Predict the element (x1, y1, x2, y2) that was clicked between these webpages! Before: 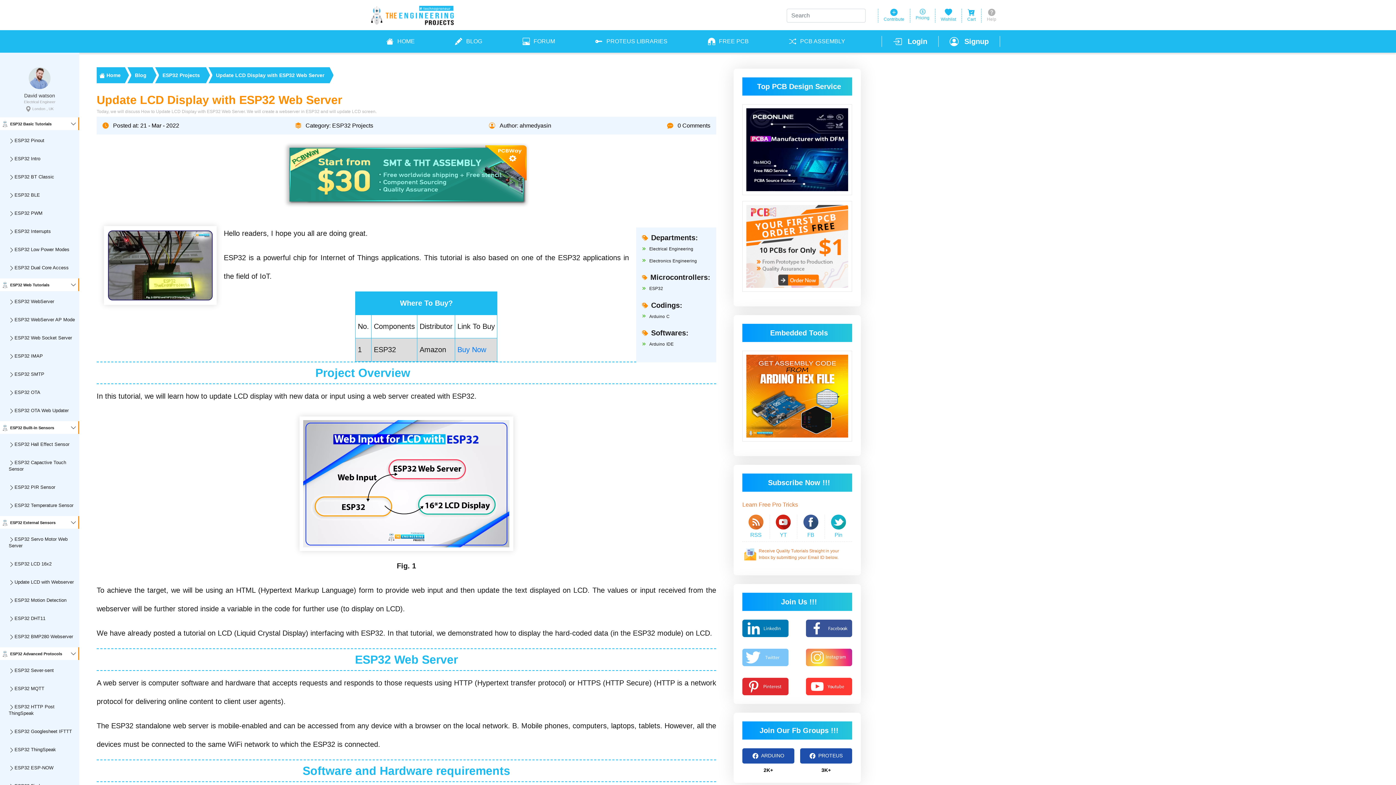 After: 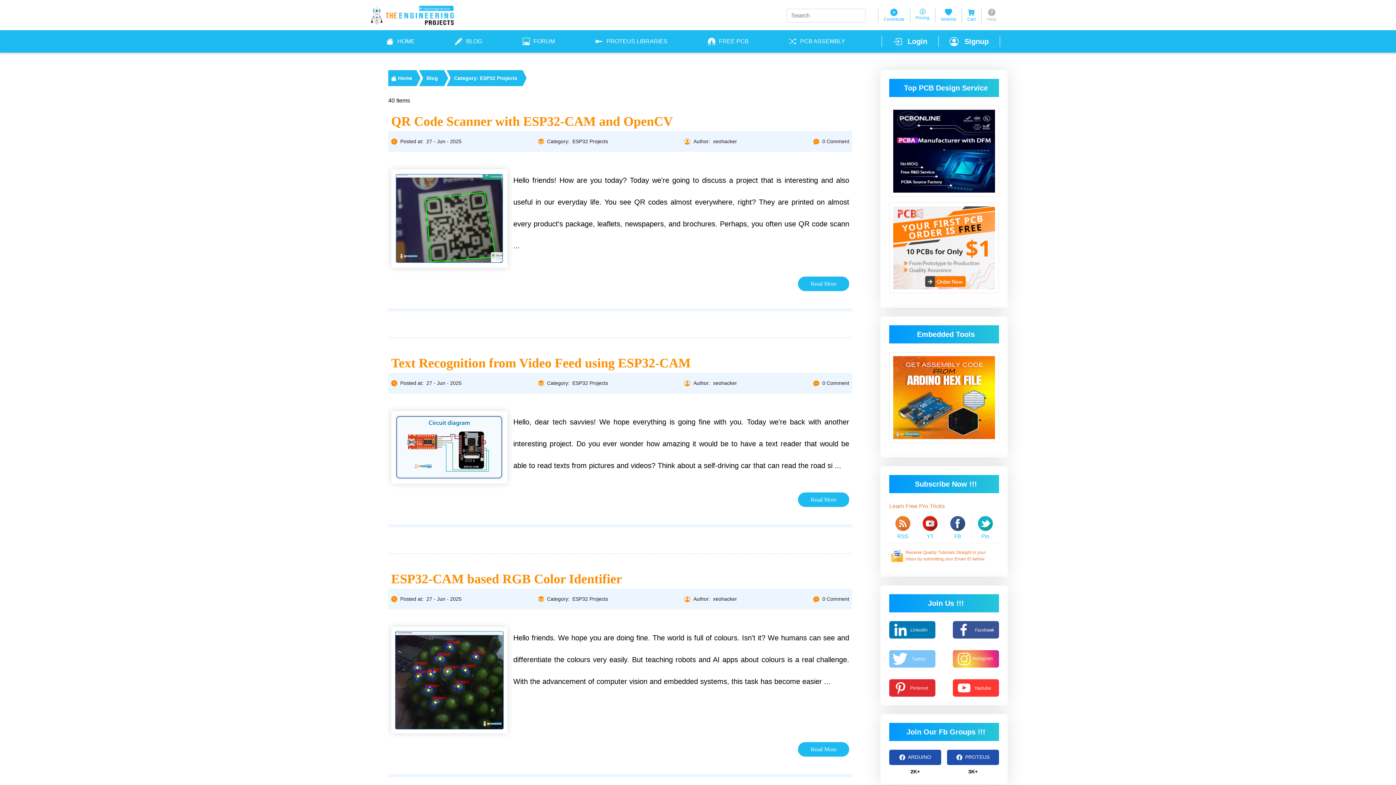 Action: bbox: (162, 72, 200, 78) label: ESP32 Projects